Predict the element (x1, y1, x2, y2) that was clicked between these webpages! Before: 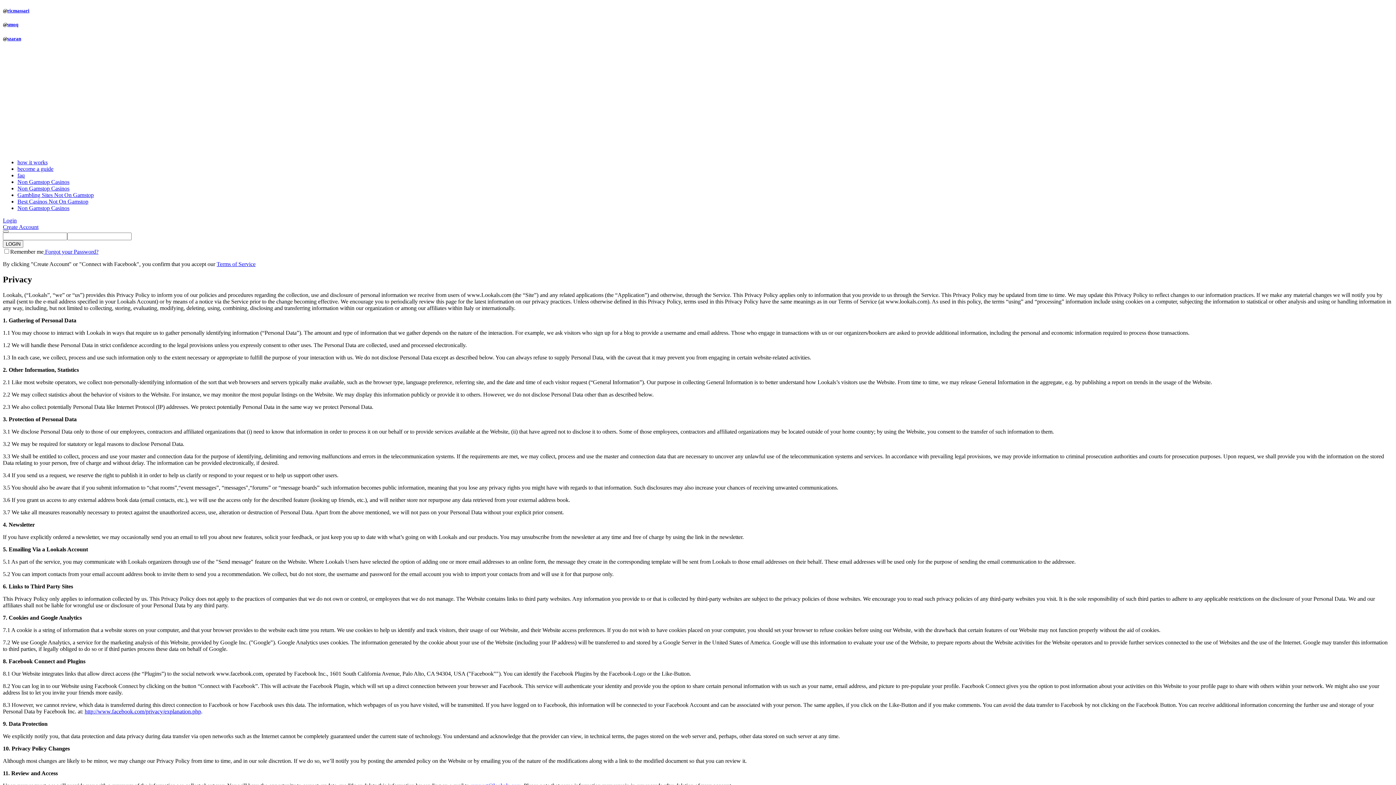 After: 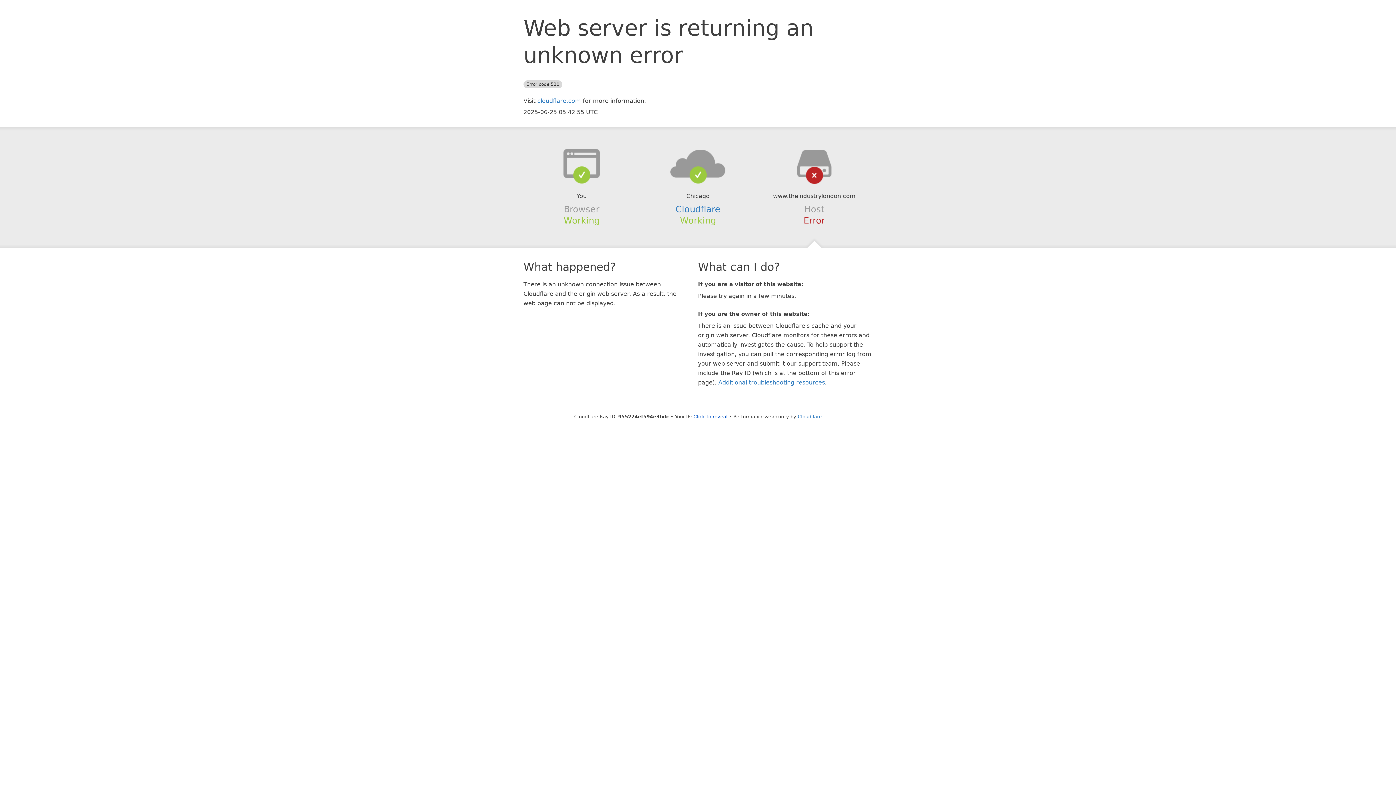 Action: label: Non Gamstop Casinos bbox: (17, 185, 69, 191)